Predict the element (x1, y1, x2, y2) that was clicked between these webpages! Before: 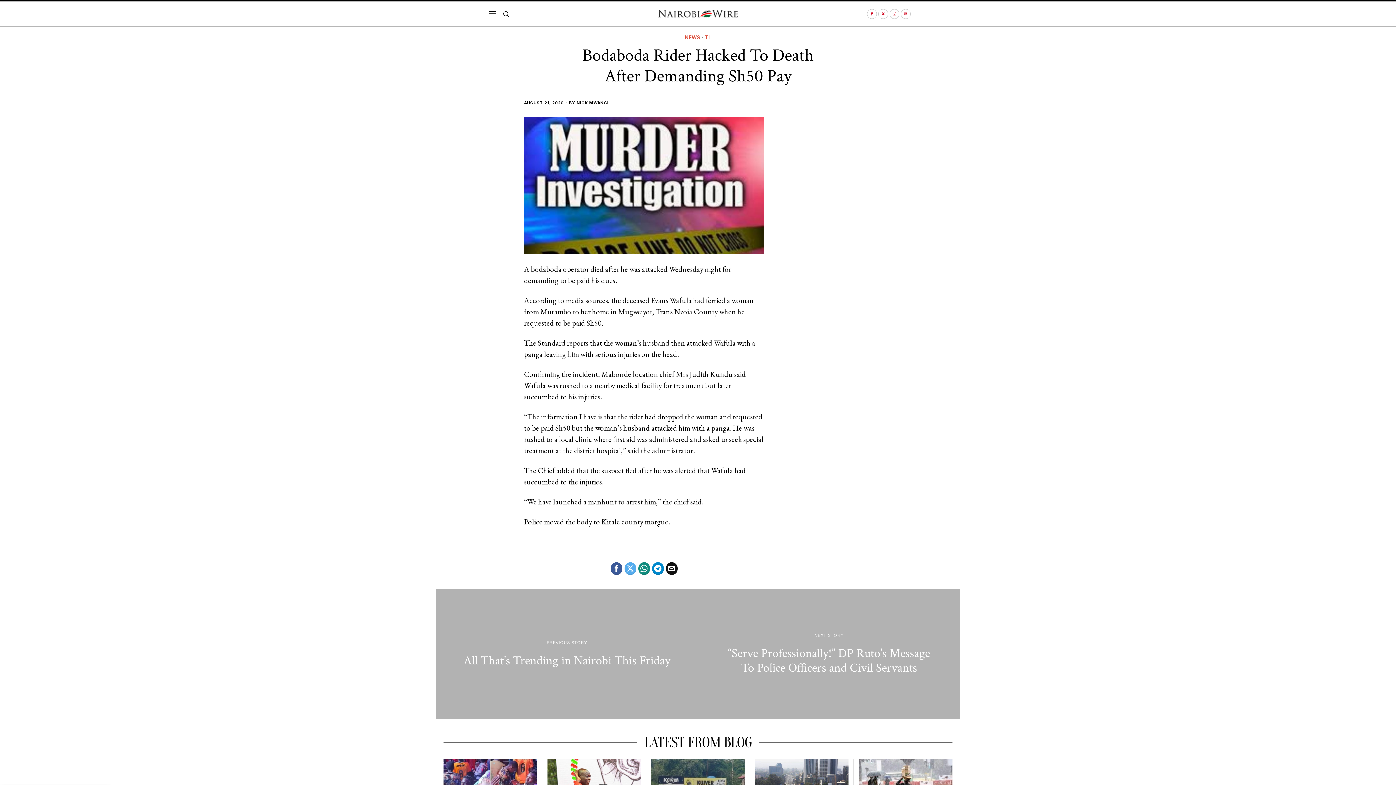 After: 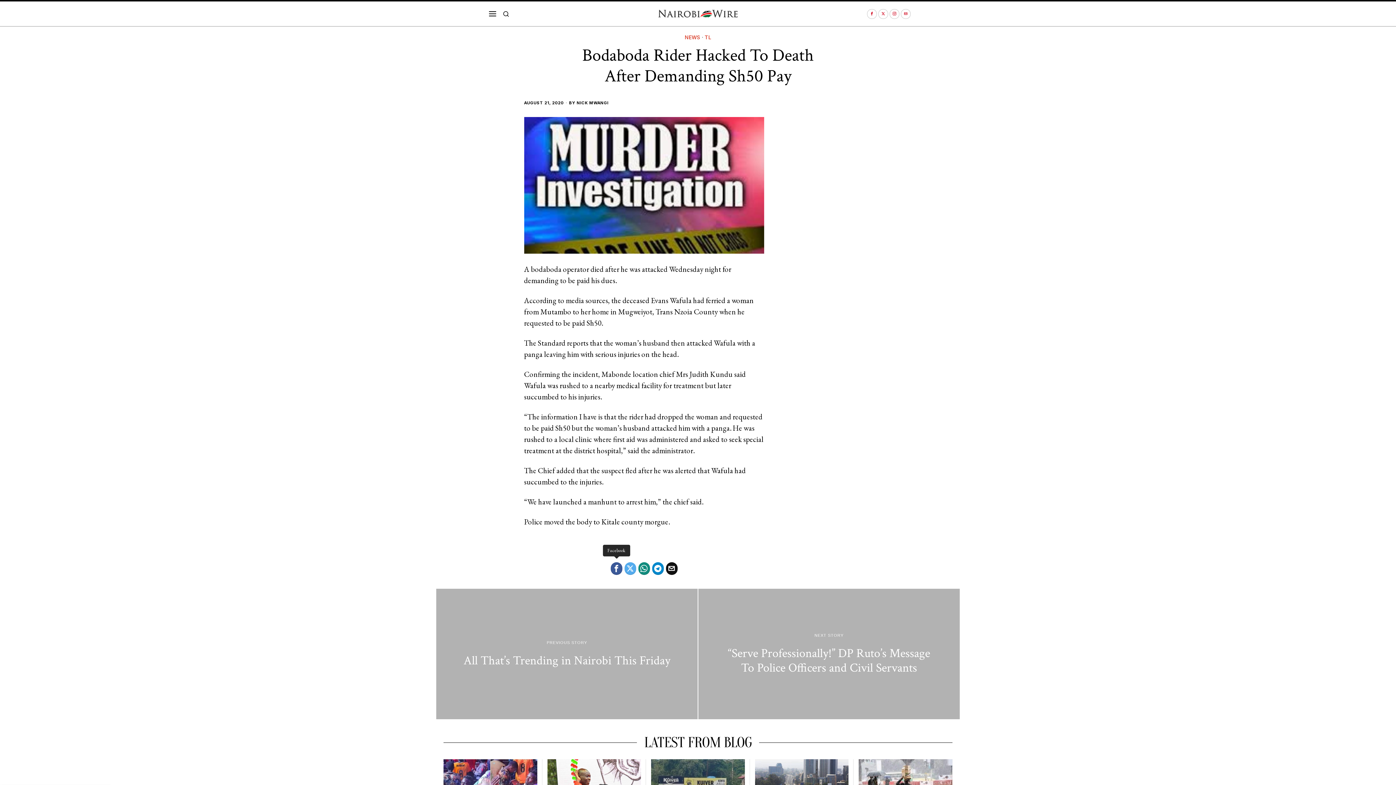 Action: bbox: (610, 562, 622, 575) label: Facebook